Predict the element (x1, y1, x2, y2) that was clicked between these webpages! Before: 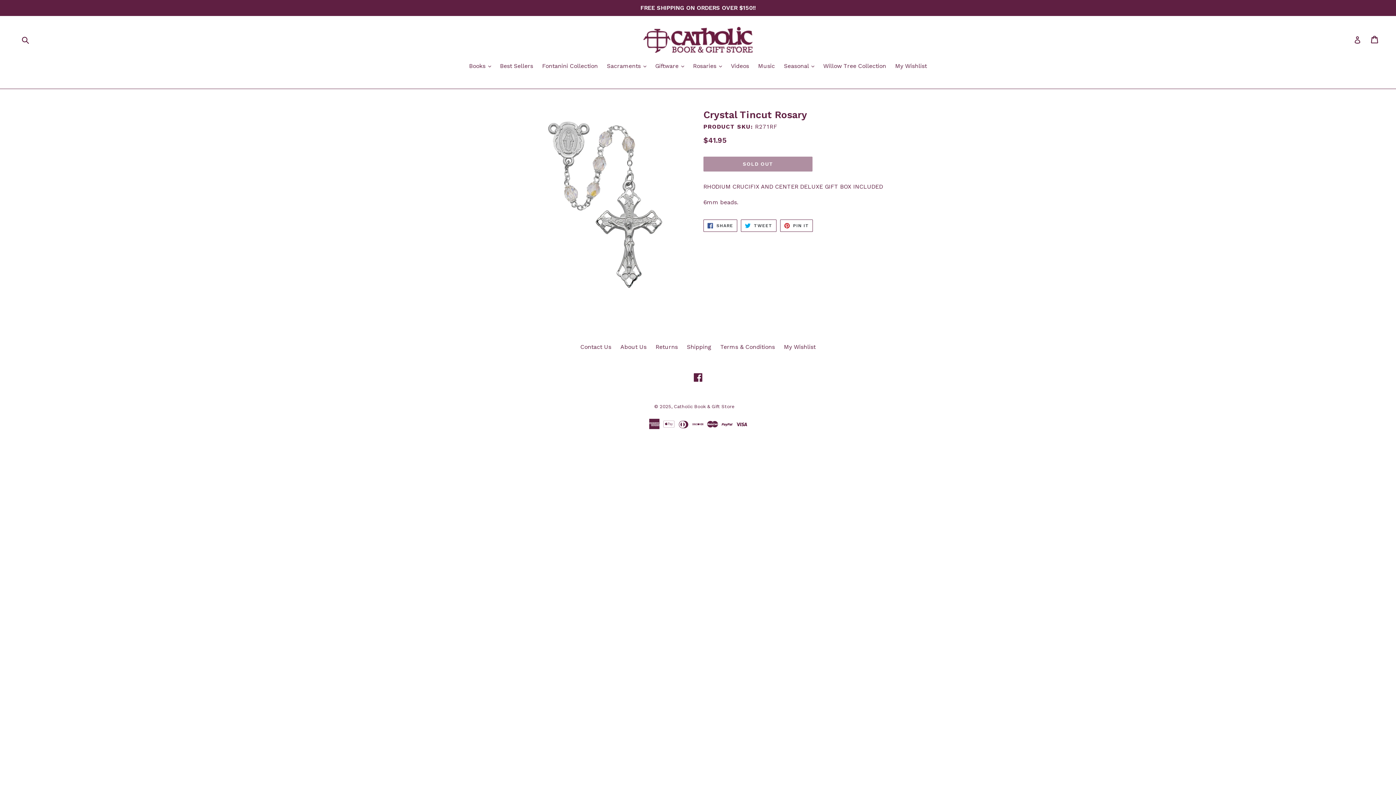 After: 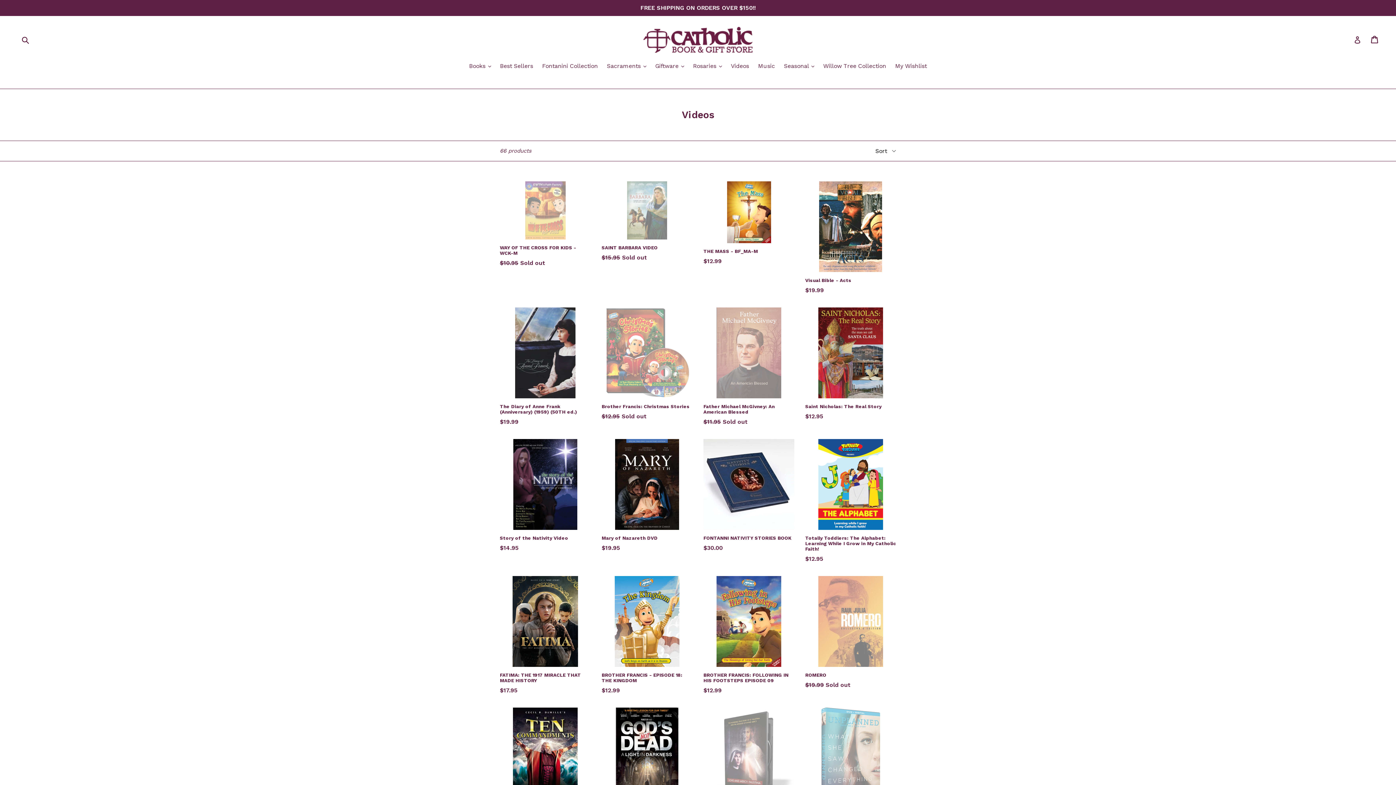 Action: bbox: (727, 61, 752, 71) label: Videos